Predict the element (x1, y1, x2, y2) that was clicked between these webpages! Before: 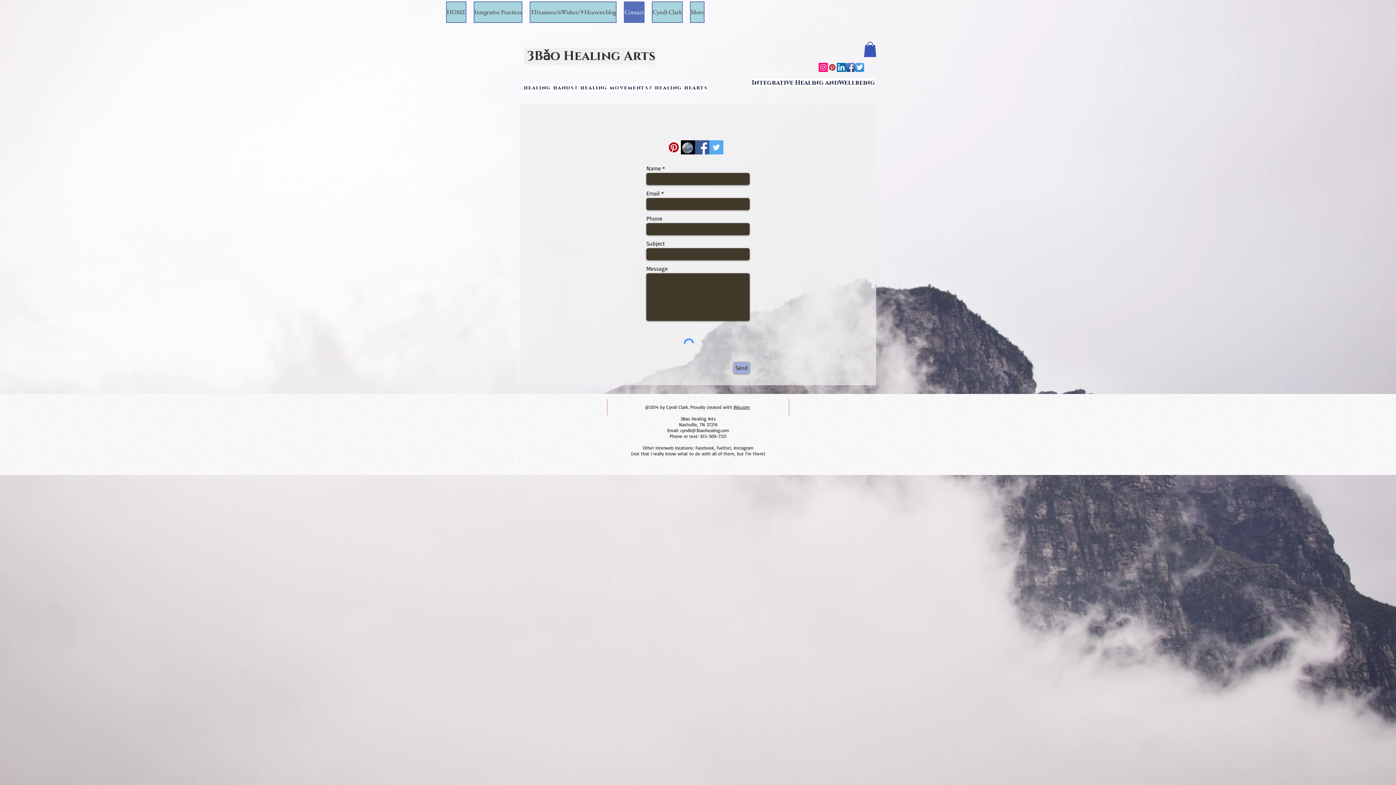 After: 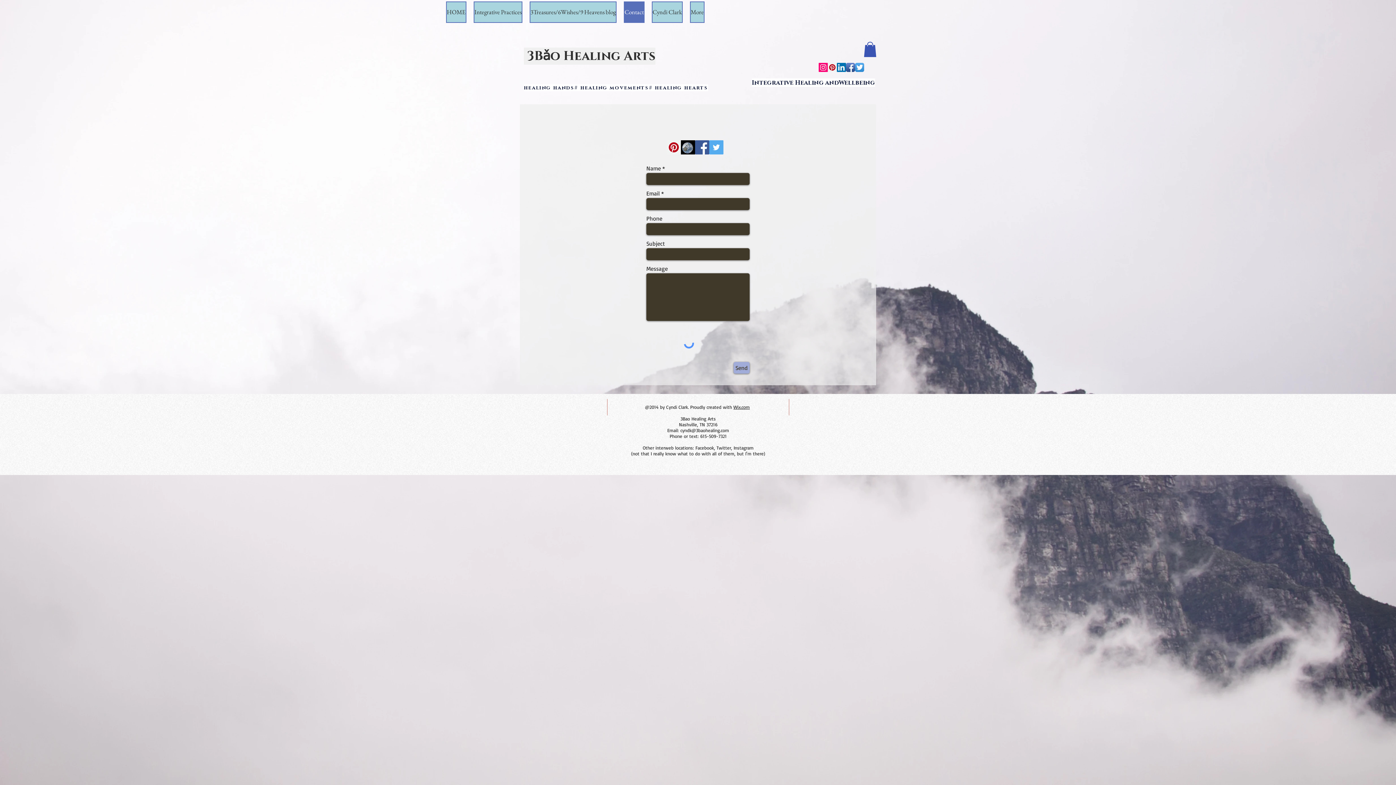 Action: bbox: (681, 140, 695, 154) label: Alignable